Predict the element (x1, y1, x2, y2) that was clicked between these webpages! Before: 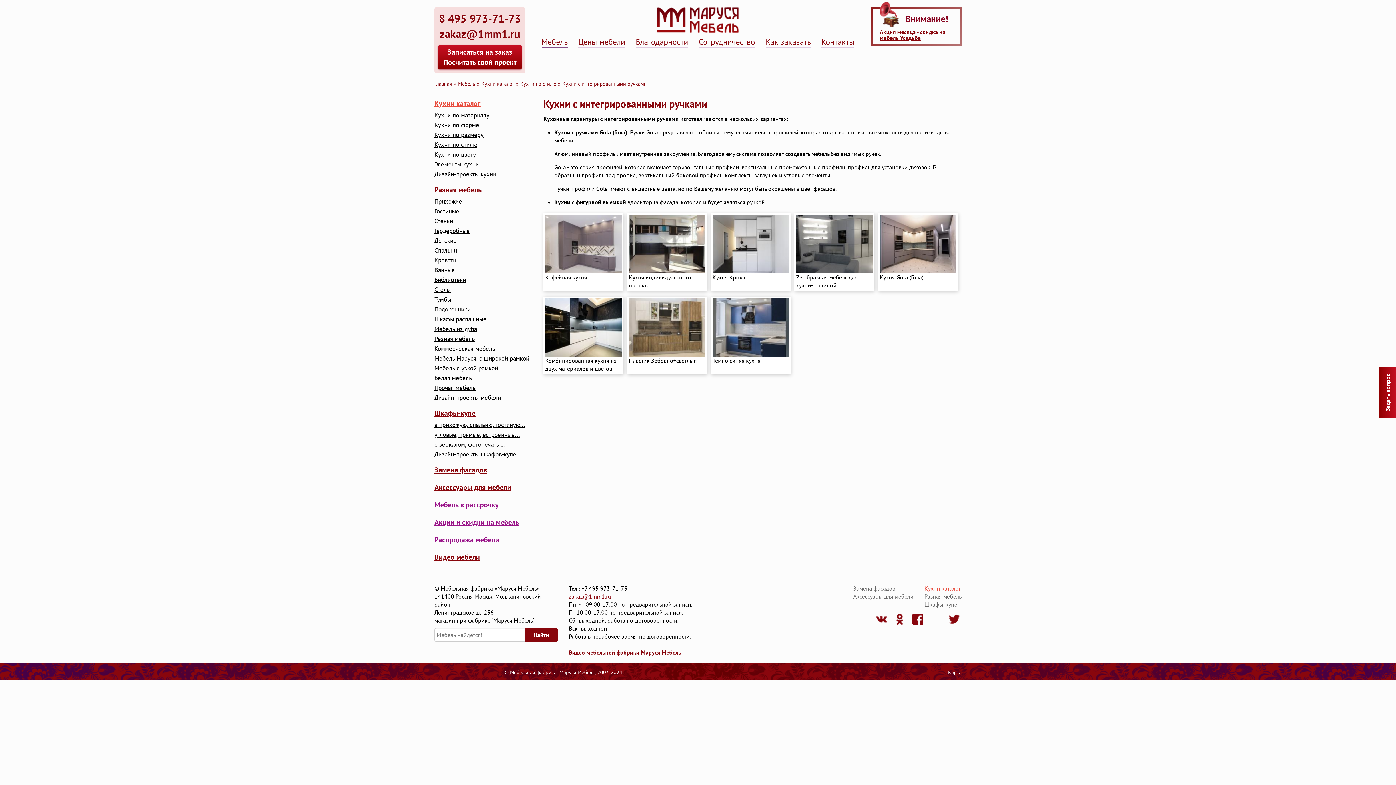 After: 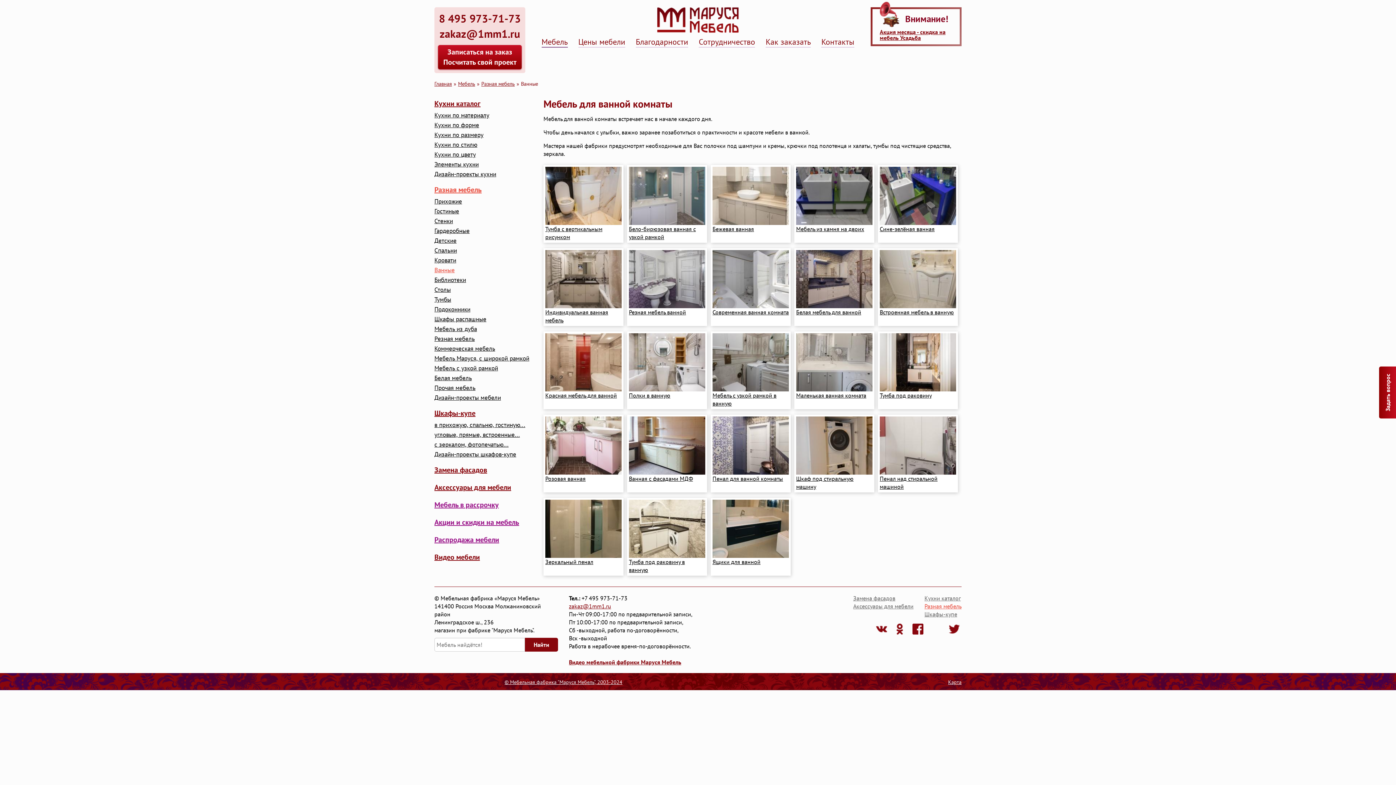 Action: label: Ванные bbox: (434, 267, 532, 273)